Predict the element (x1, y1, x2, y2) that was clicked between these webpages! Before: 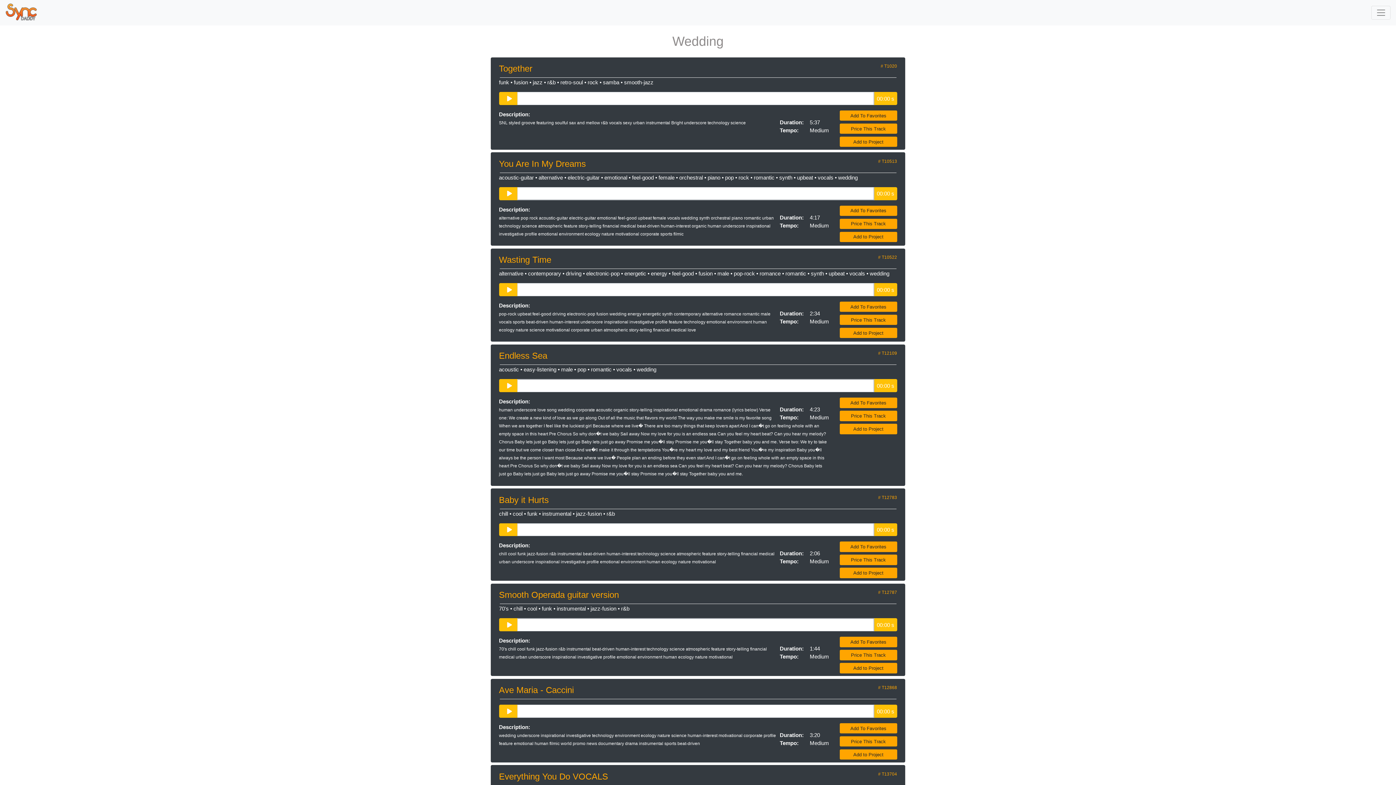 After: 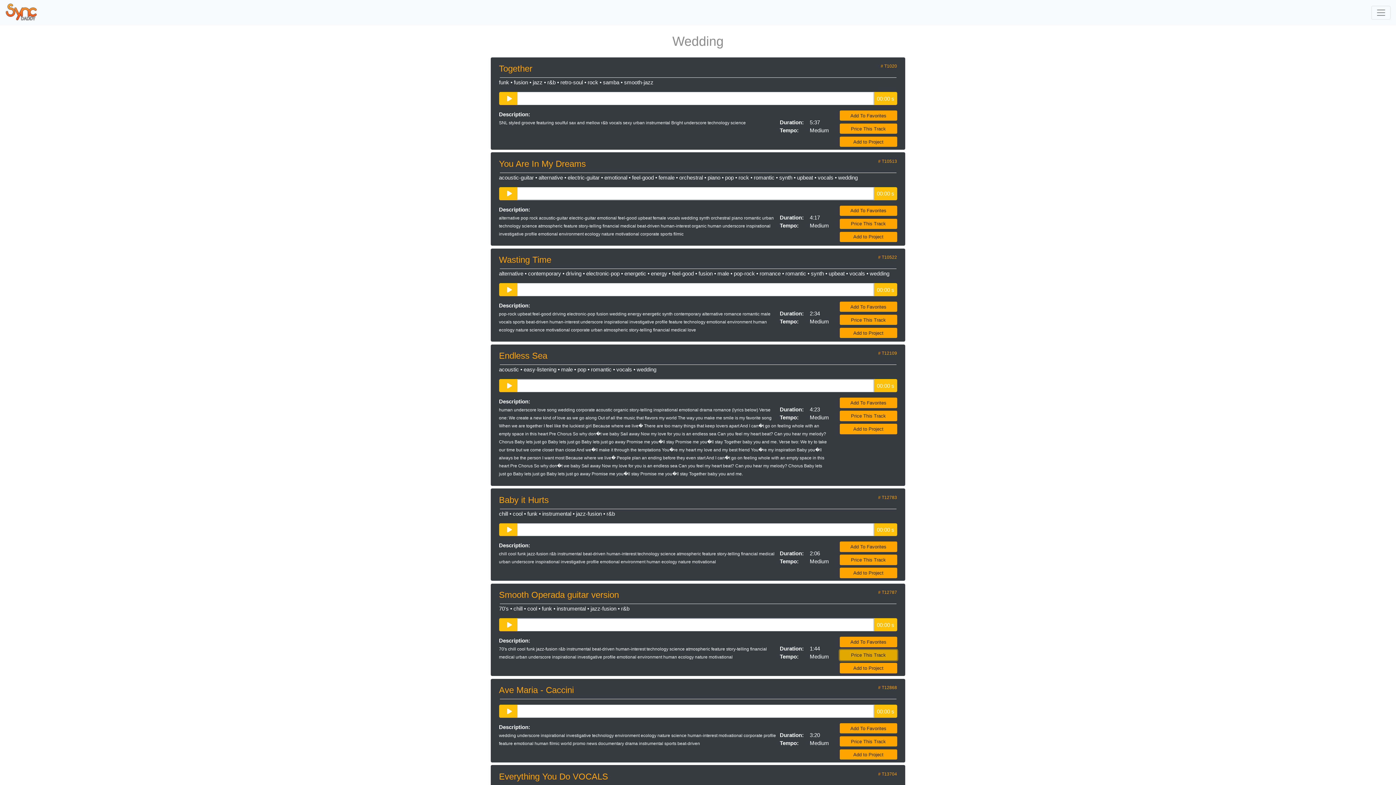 Action: bbox: (840, 650, 897, 660) label: Price This Track